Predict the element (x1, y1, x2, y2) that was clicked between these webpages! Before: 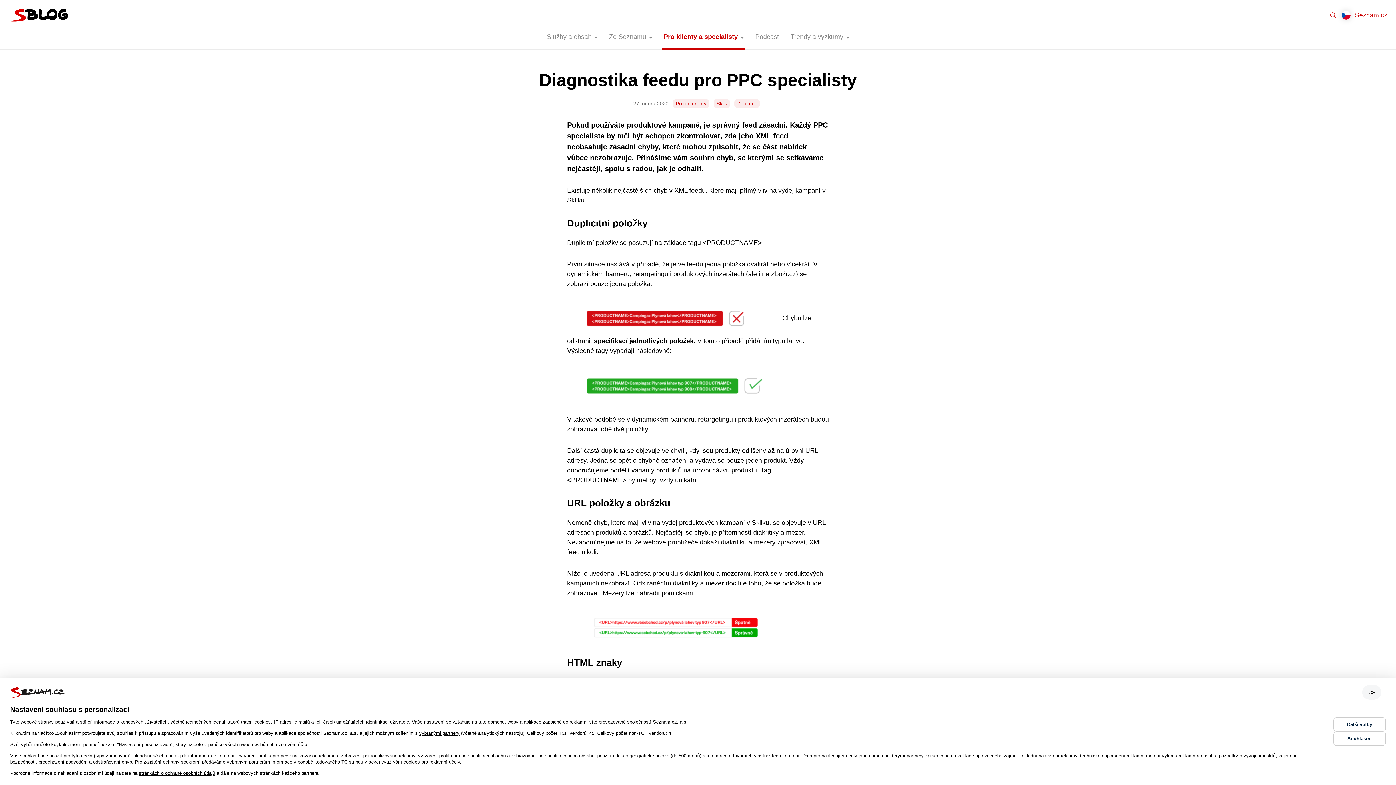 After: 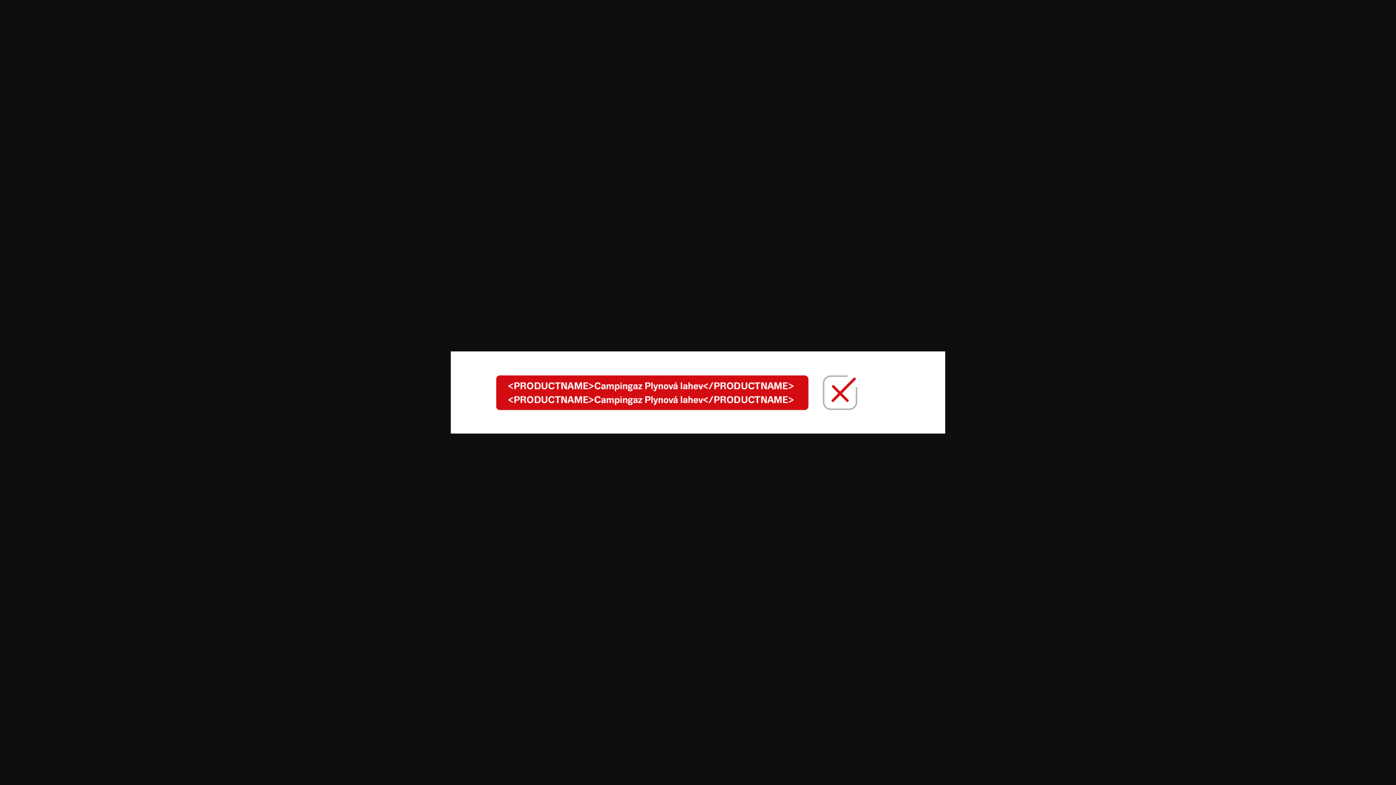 Action: bbox: (567, 314, 782, 321)